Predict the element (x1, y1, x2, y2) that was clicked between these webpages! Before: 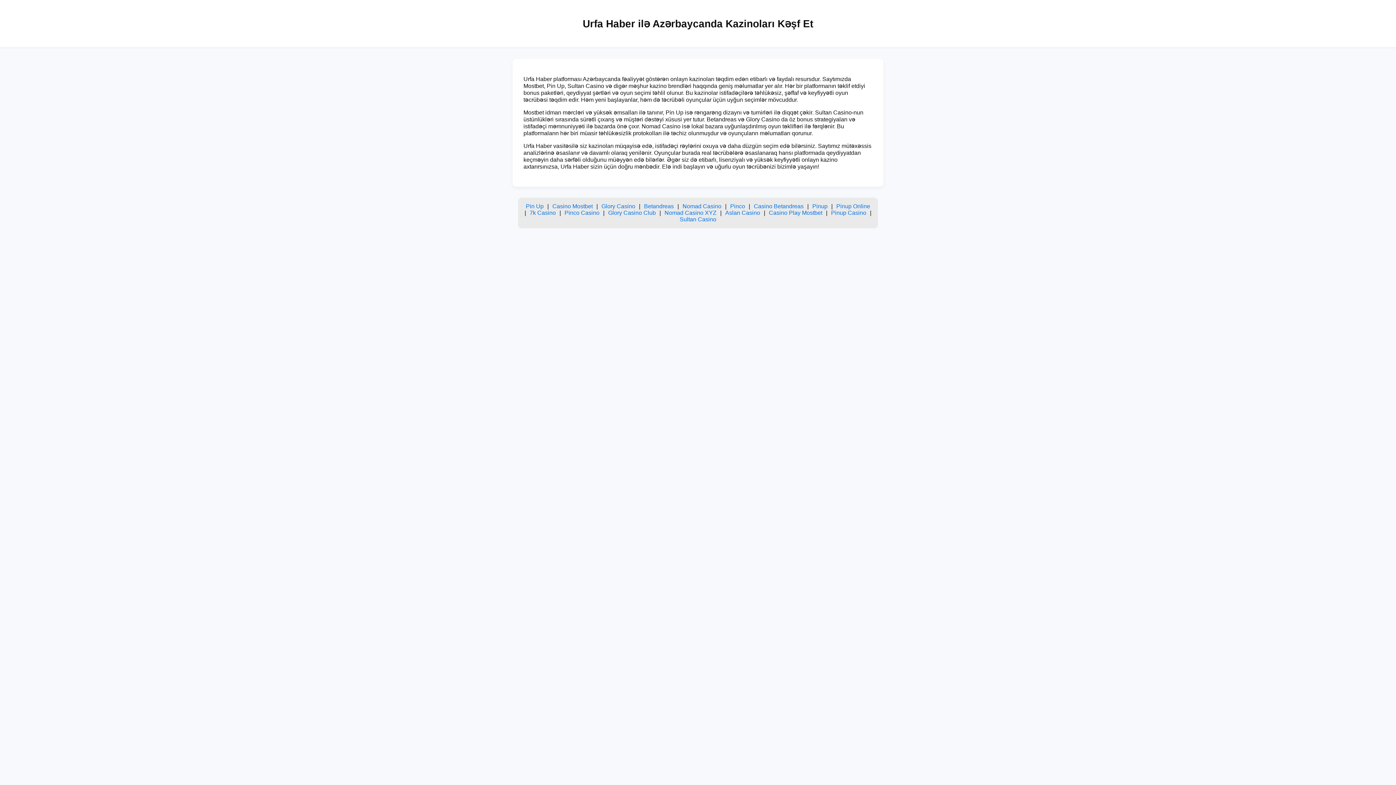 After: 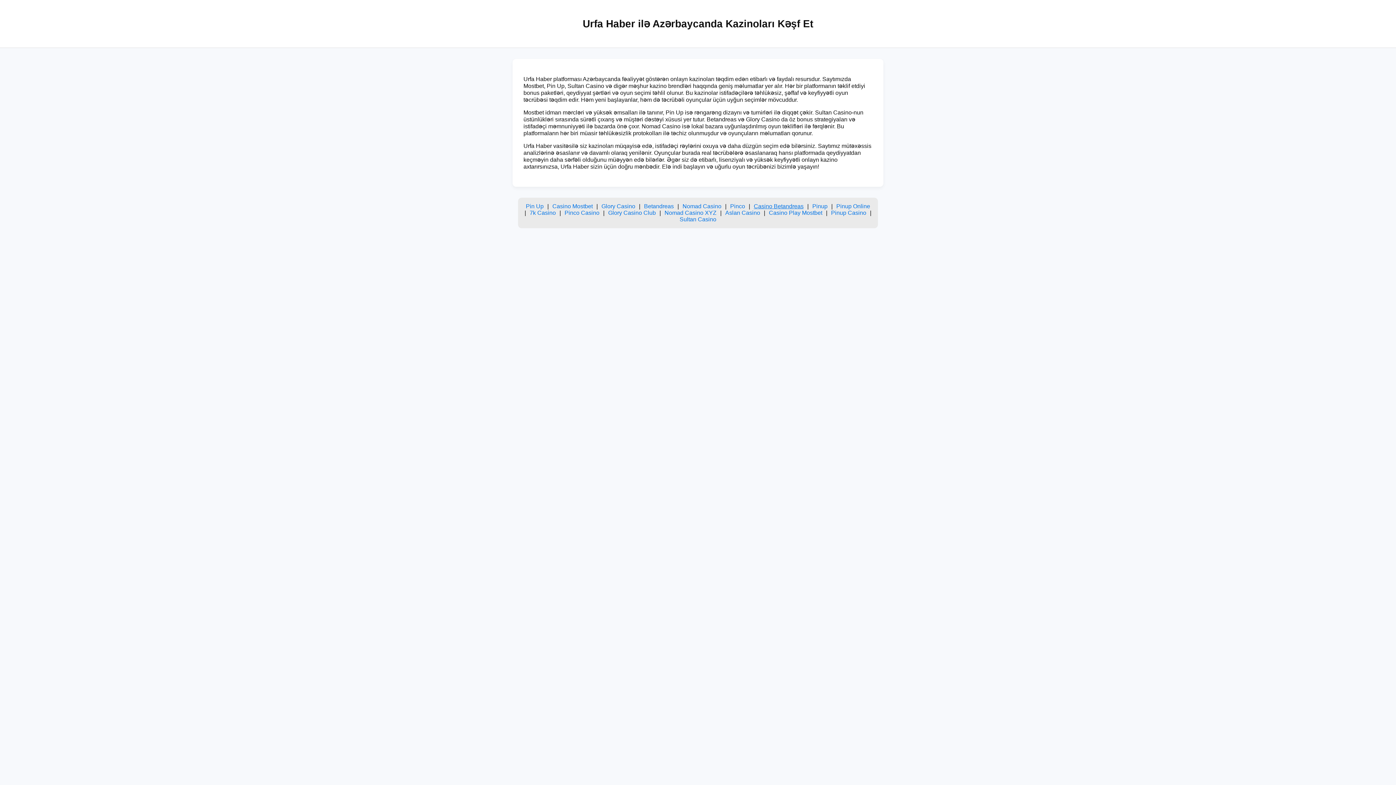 Action: bbox: (754, 203, 803, 209) label: Casino Betandreas